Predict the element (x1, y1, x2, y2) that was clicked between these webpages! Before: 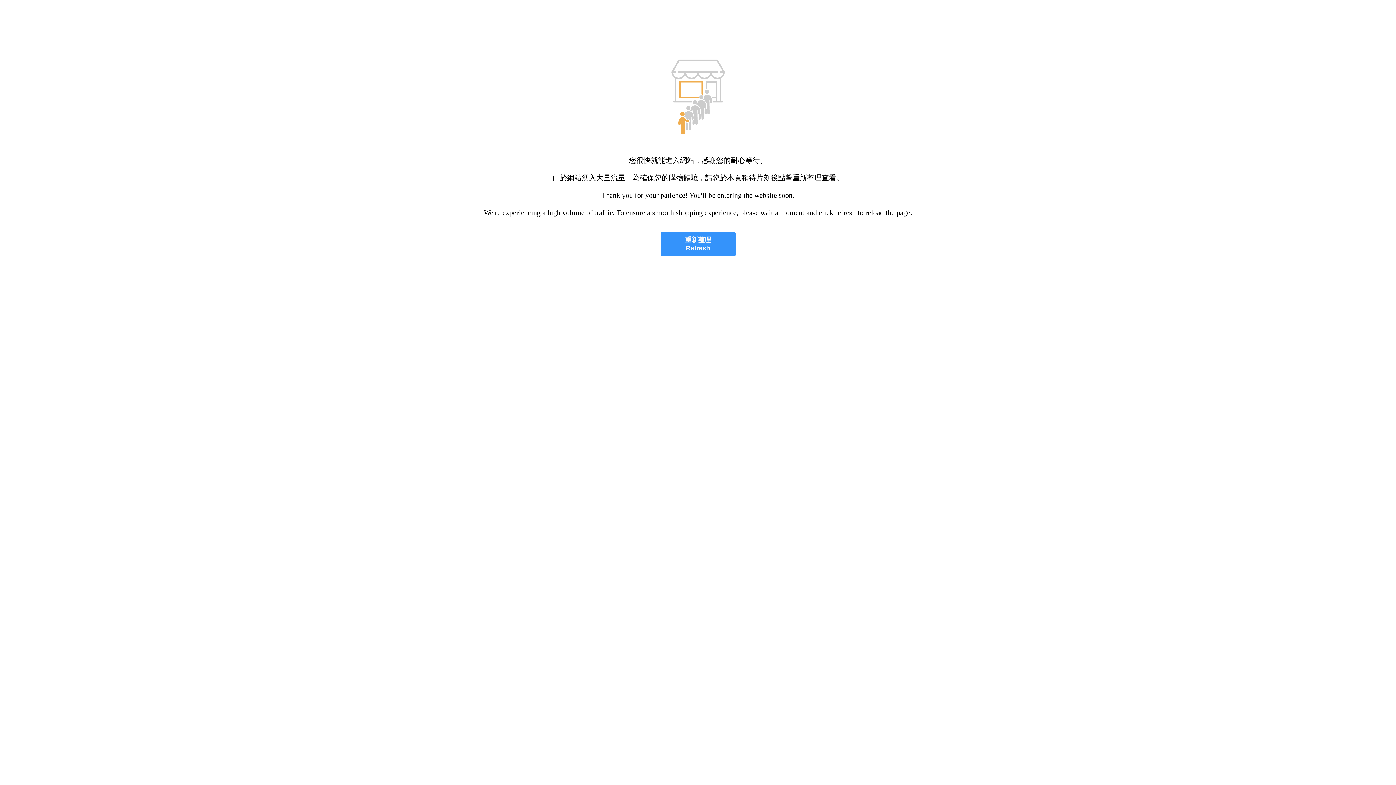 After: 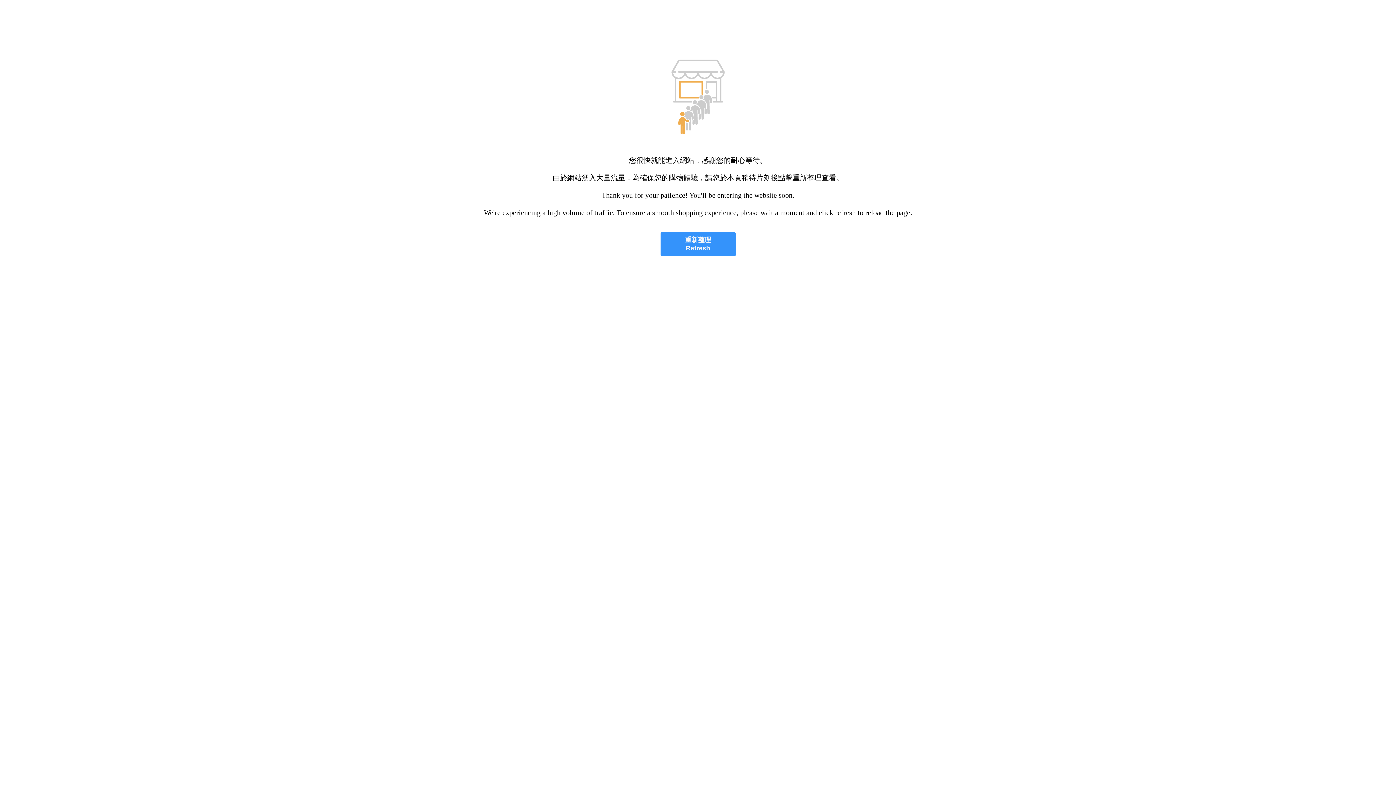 Action: label: 重新整理
Refresh bbox: (660, 232, 735, 256)